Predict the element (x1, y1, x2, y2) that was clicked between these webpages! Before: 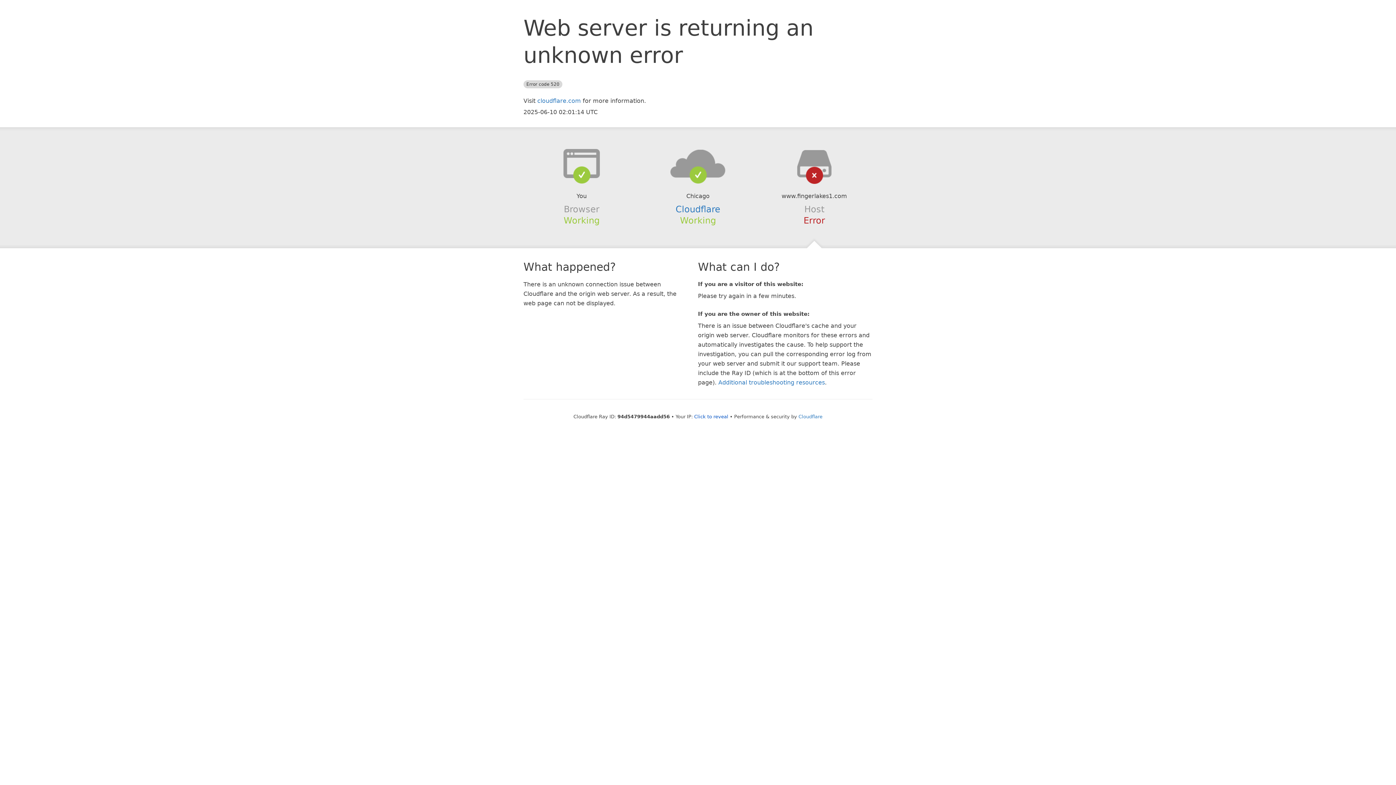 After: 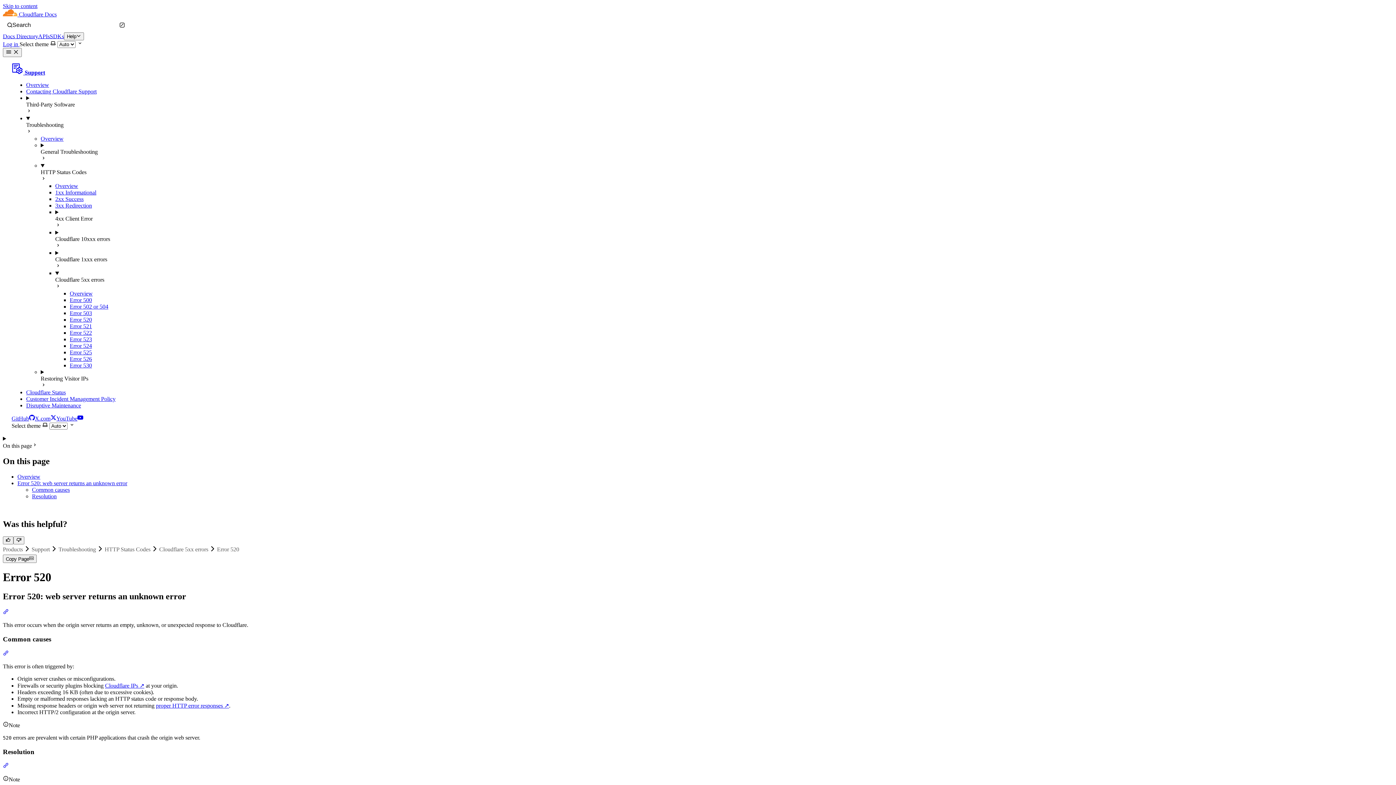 Action: label: Additional troubleshooting resources bbox: (718, 379, 825, 386)